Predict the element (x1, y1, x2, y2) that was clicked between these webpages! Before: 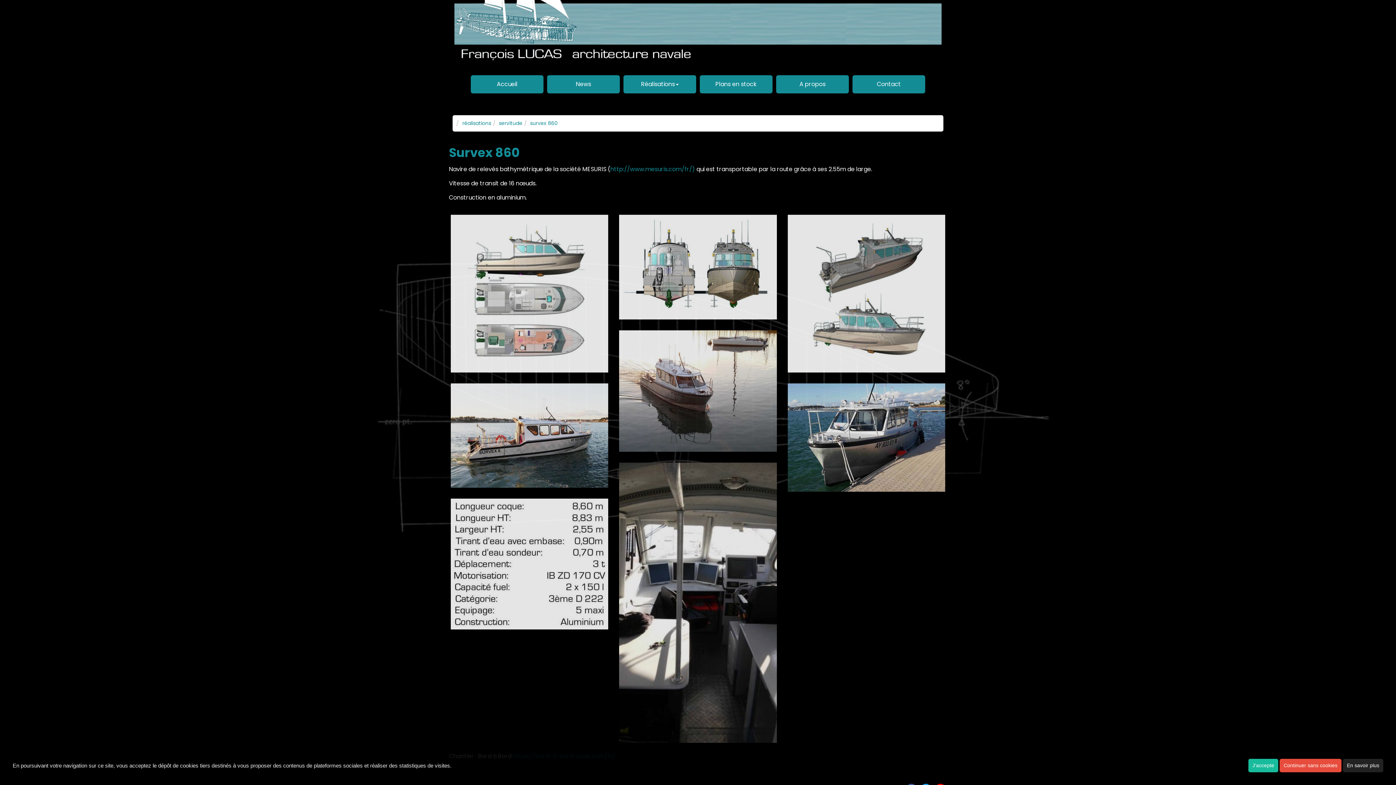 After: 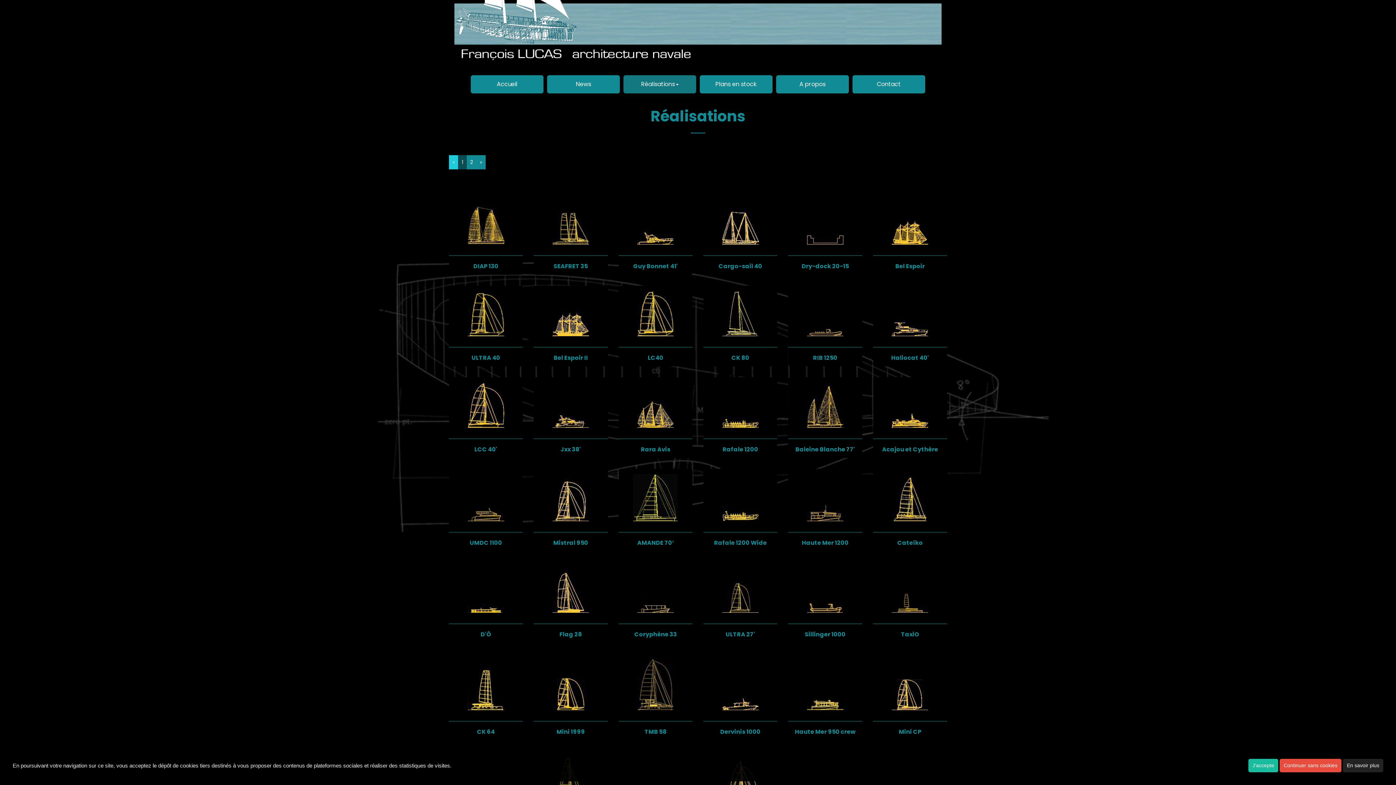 Action: label: réalisations bbox: (462, 119, 491, 127)